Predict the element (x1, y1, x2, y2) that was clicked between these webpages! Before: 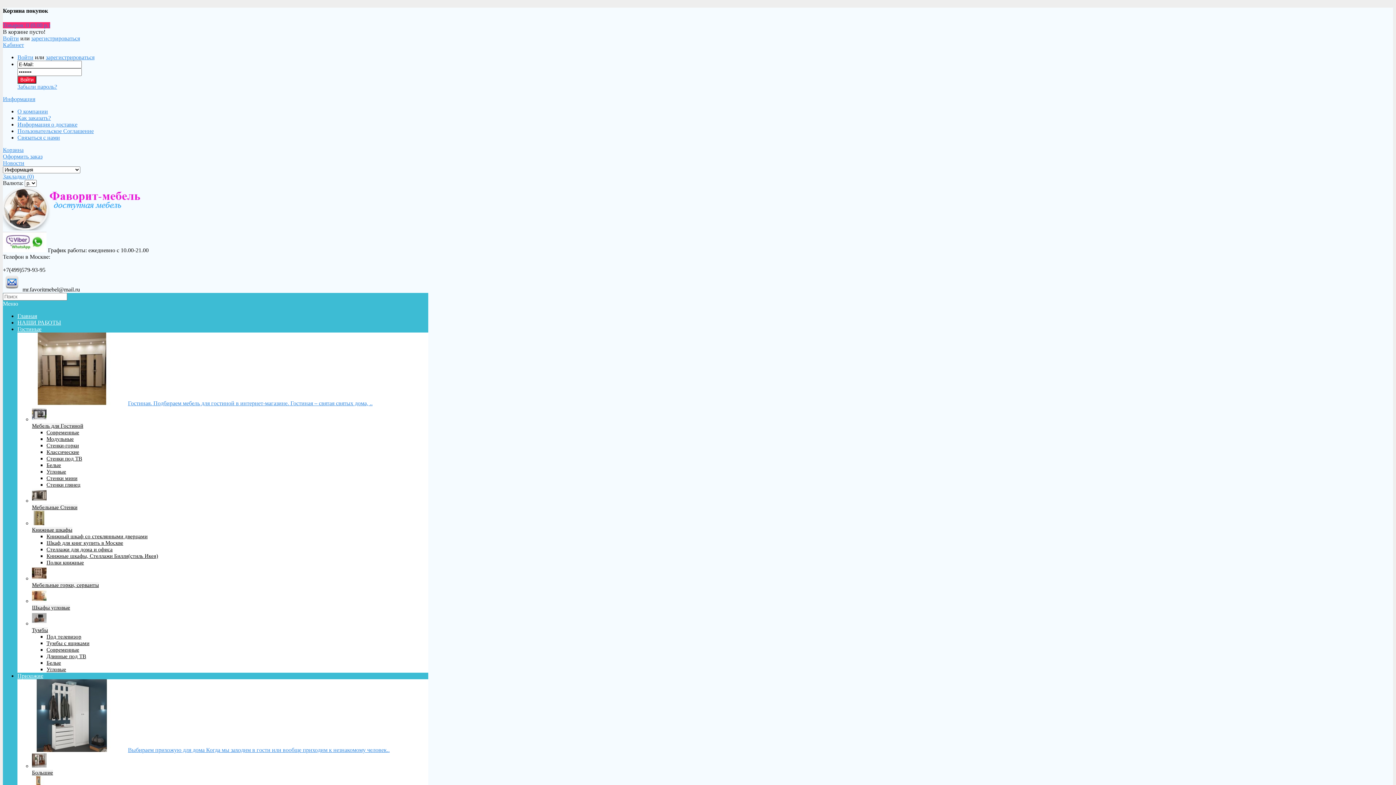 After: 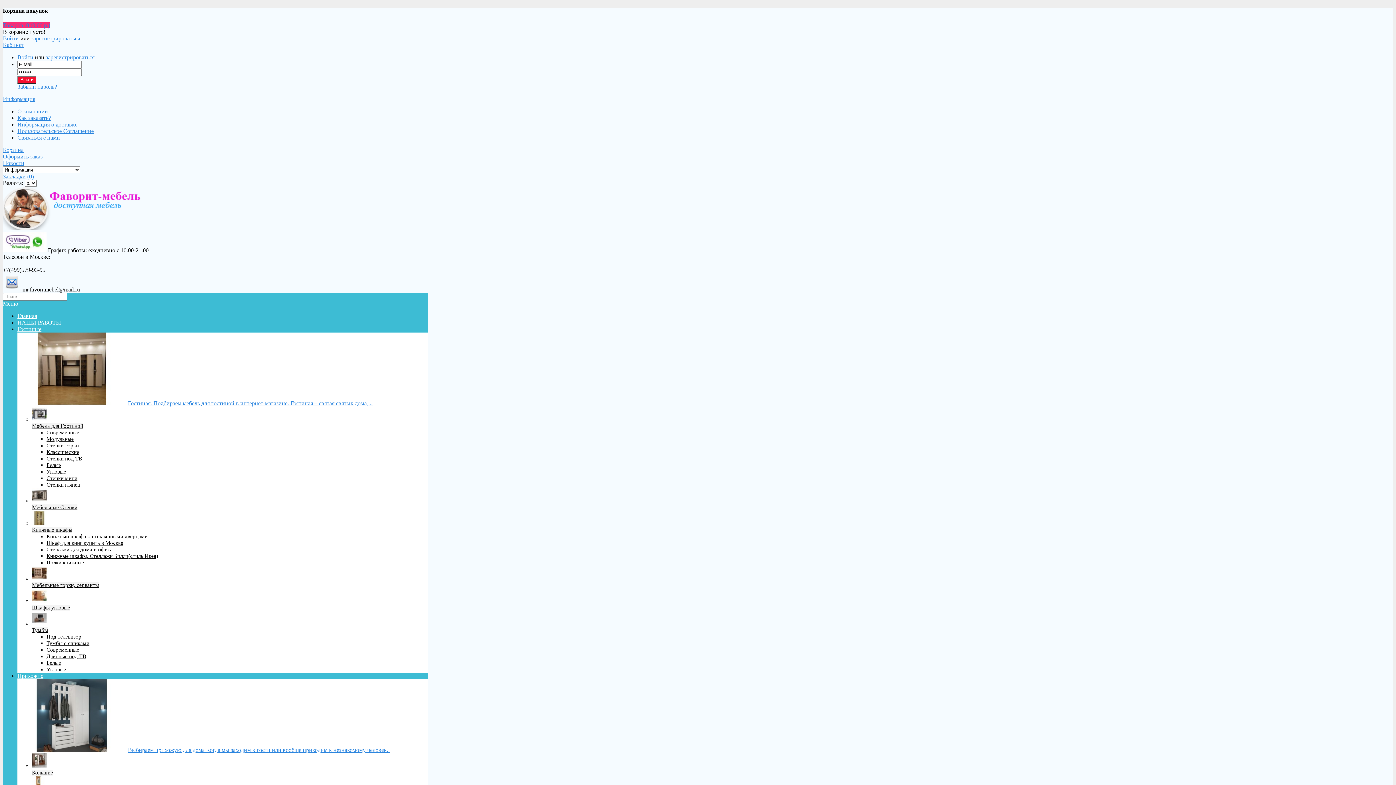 Action: bbox: (46, 540, 123, 546) label: Шкаф для книг купить в Москве